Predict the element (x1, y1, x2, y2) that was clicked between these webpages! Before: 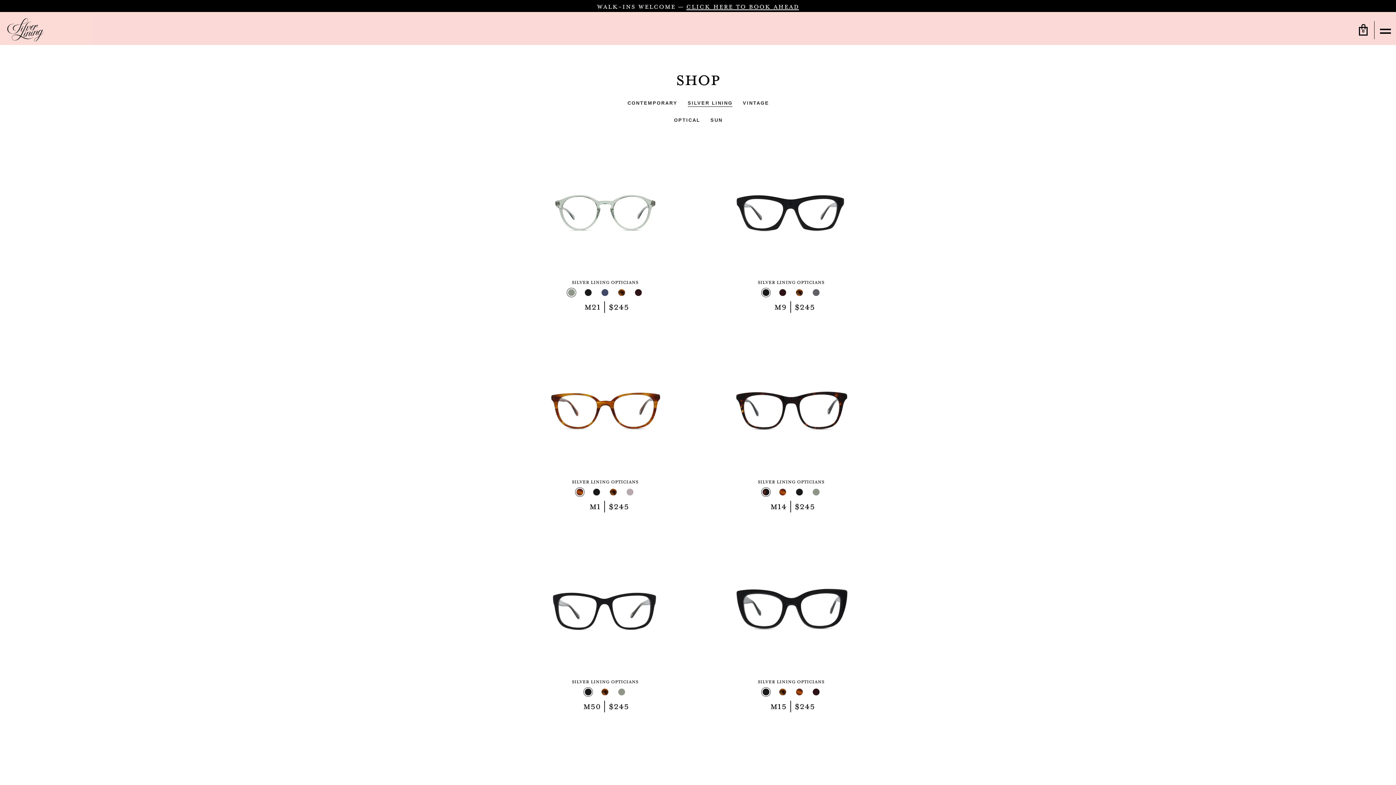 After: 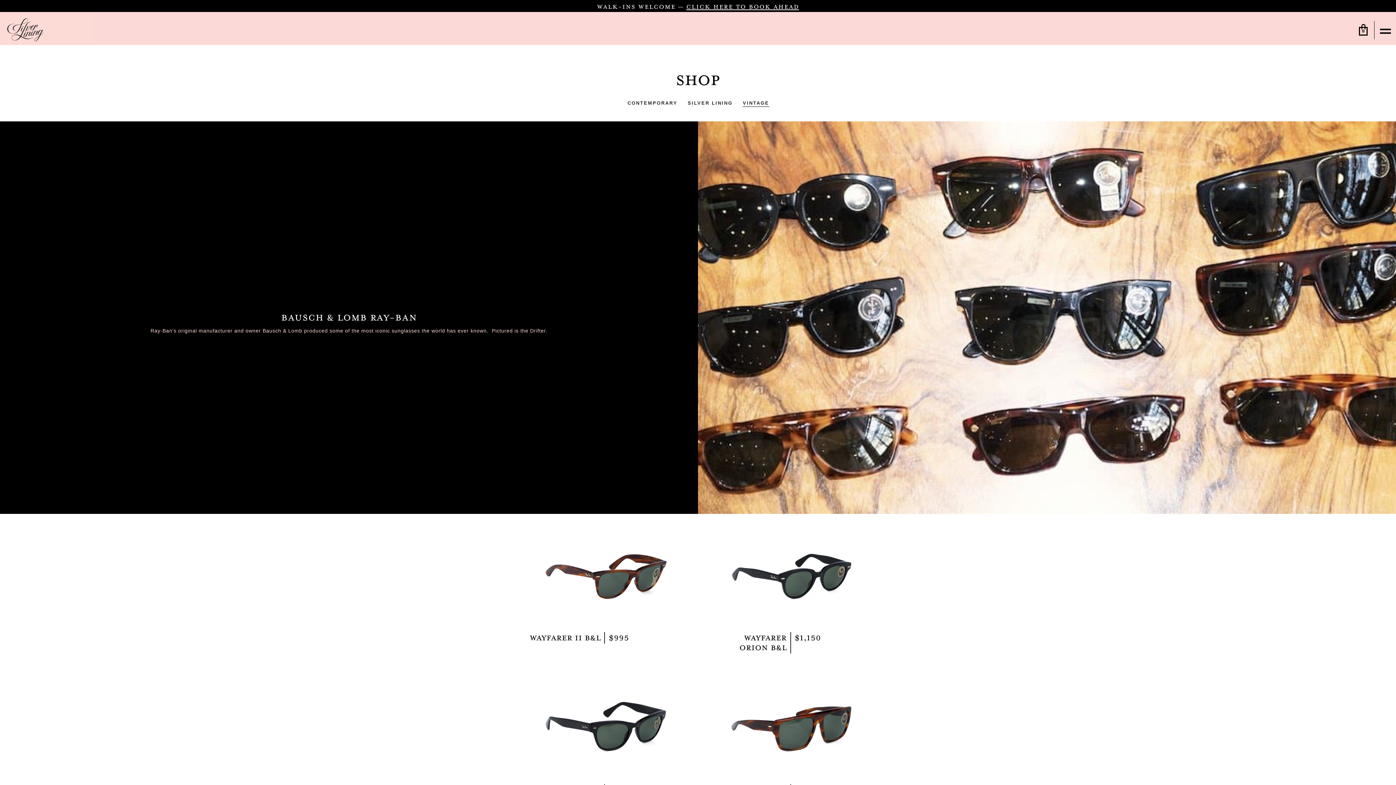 Action: bbox: (743, 100, 769, 105) label: VINTAGE